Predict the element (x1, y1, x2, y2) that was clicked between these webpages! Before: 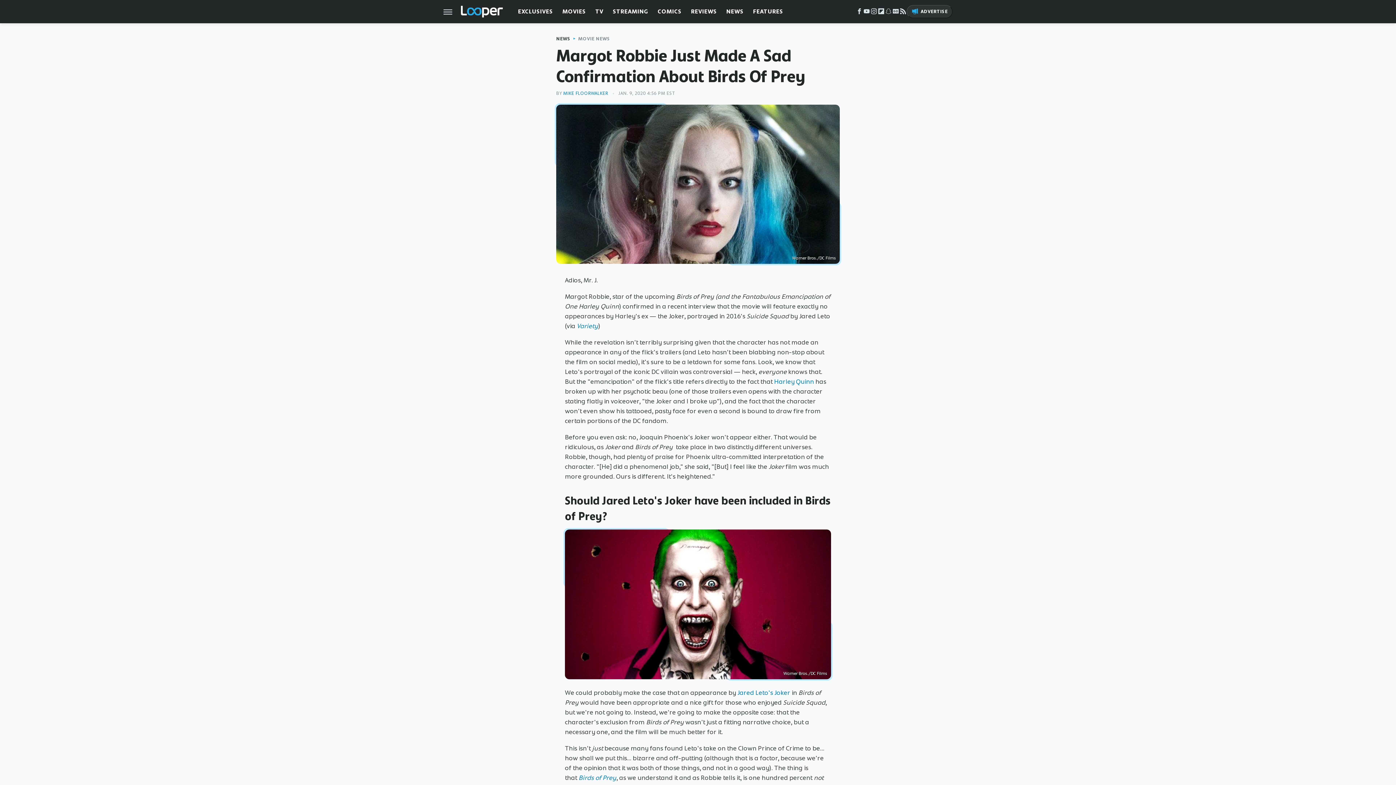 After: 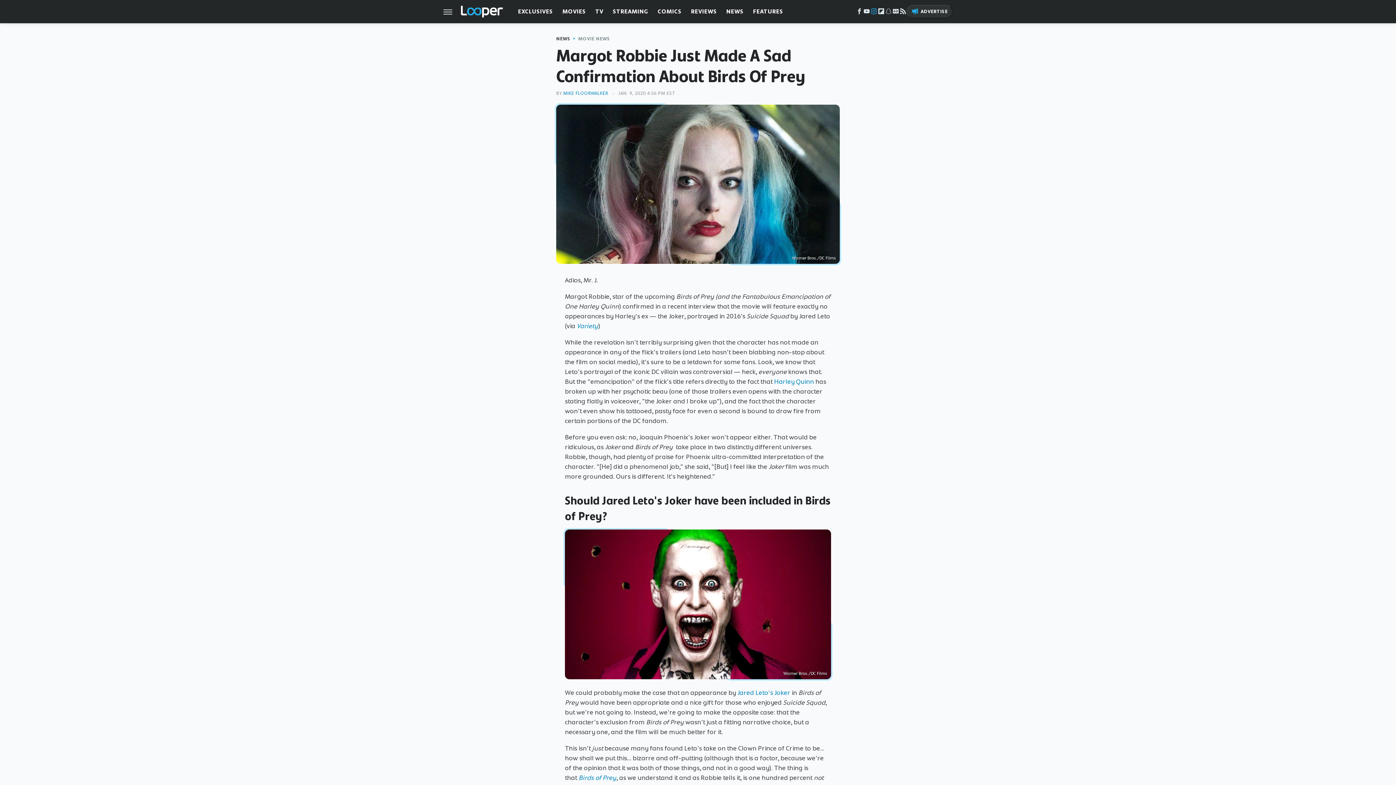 Action: bbox: (870, 10, 877, 15) label: Instagram